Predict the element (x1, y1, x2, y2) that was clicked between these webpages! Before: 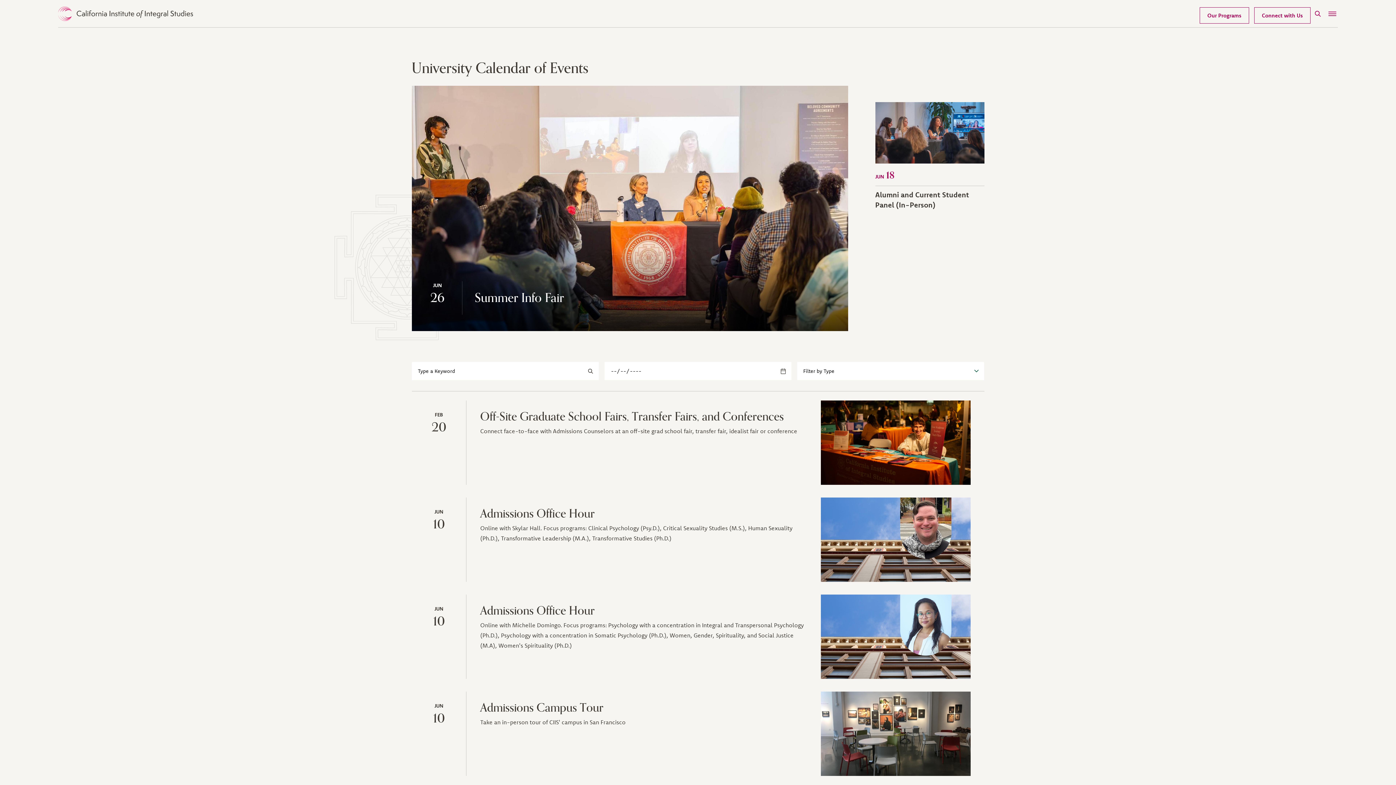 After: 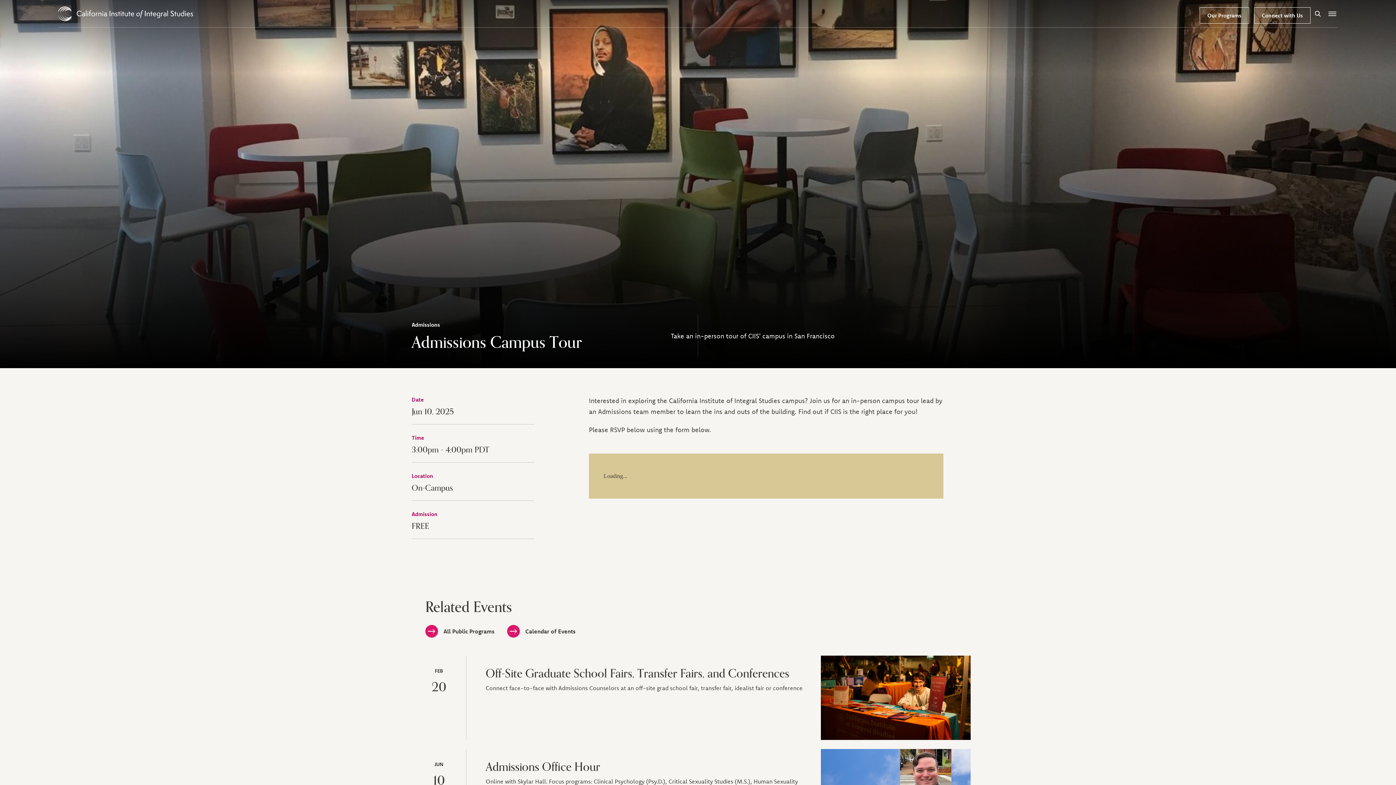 Action: bbox: (480, 698, 603, 717) label: Admissions Campus Tour